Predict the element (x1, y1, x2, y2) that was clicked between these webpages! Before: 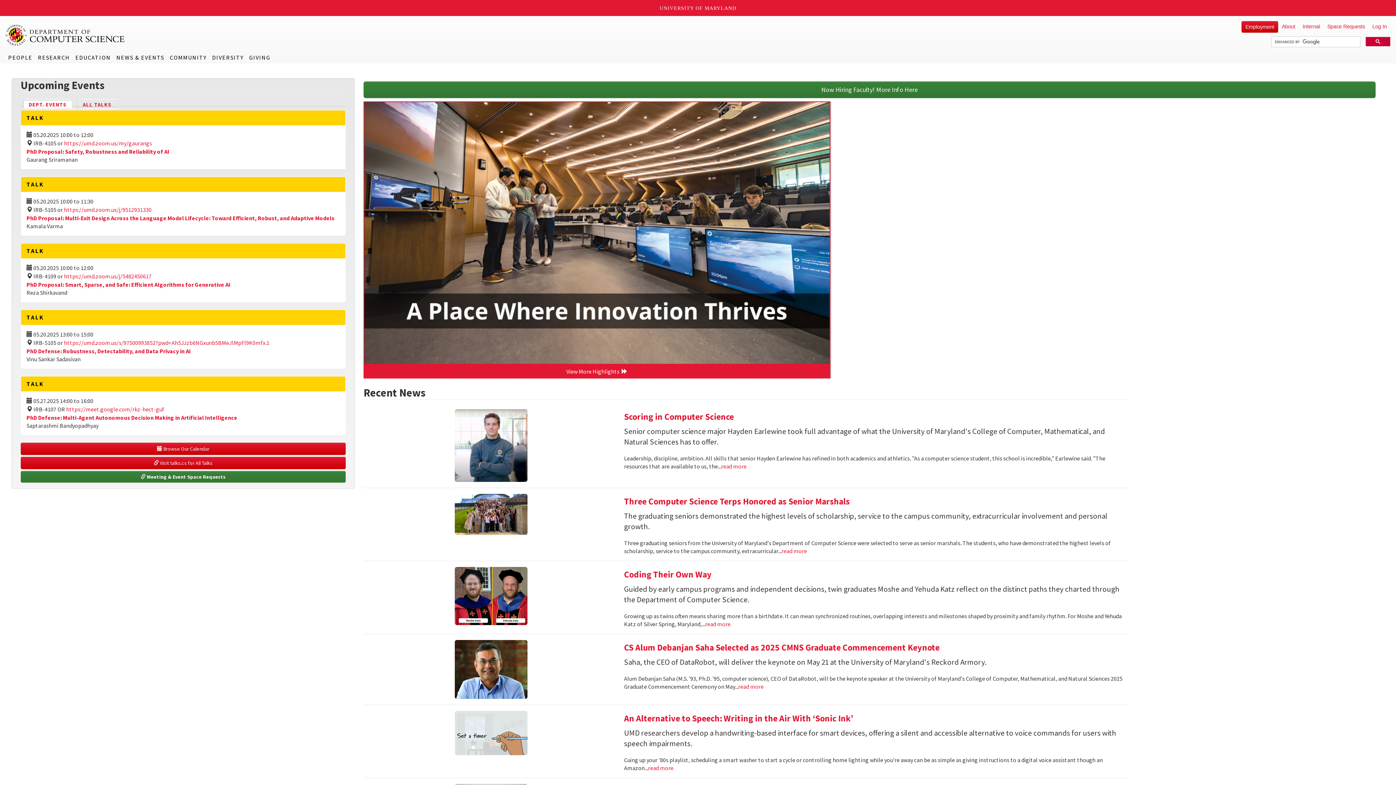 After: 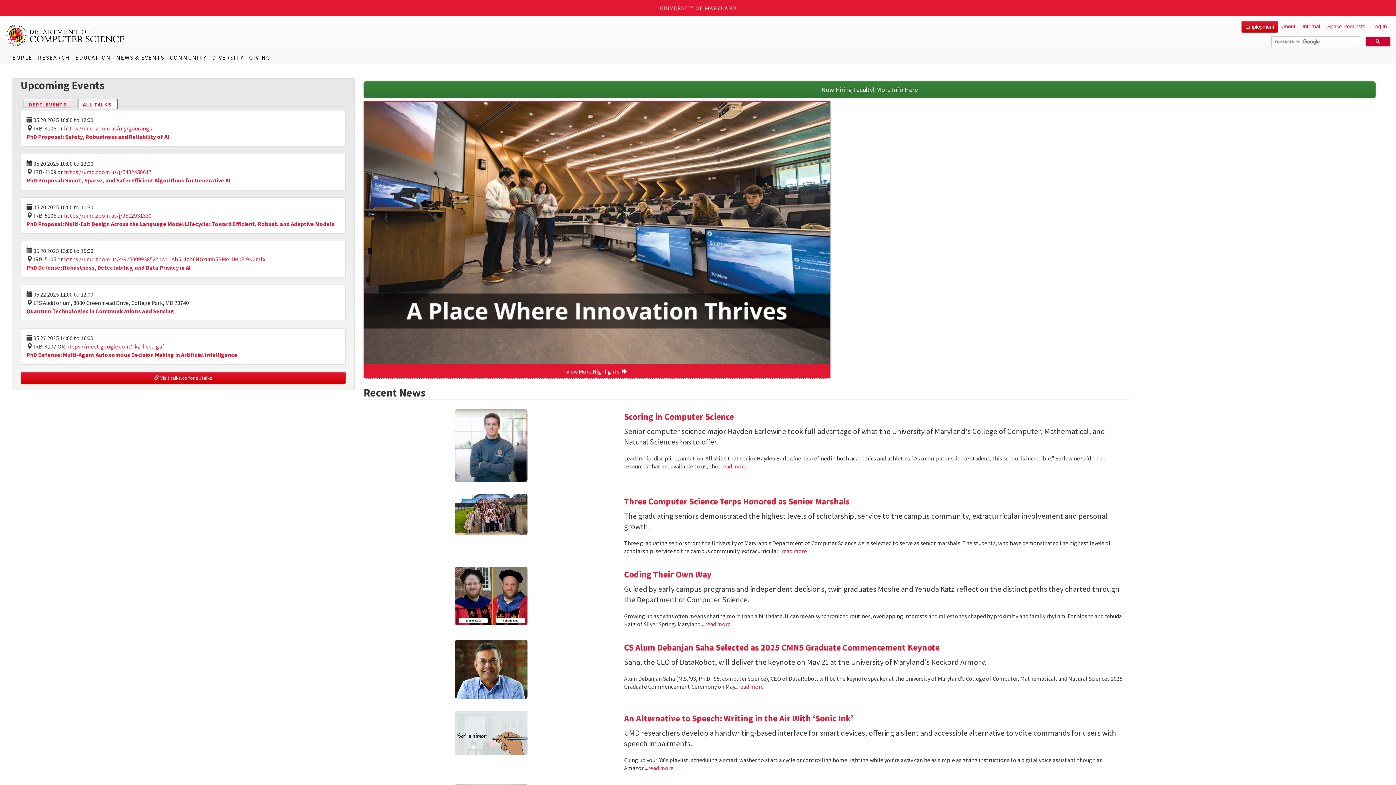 Action: bbox: (78, 98, 117, 109) label: ALL TALKS